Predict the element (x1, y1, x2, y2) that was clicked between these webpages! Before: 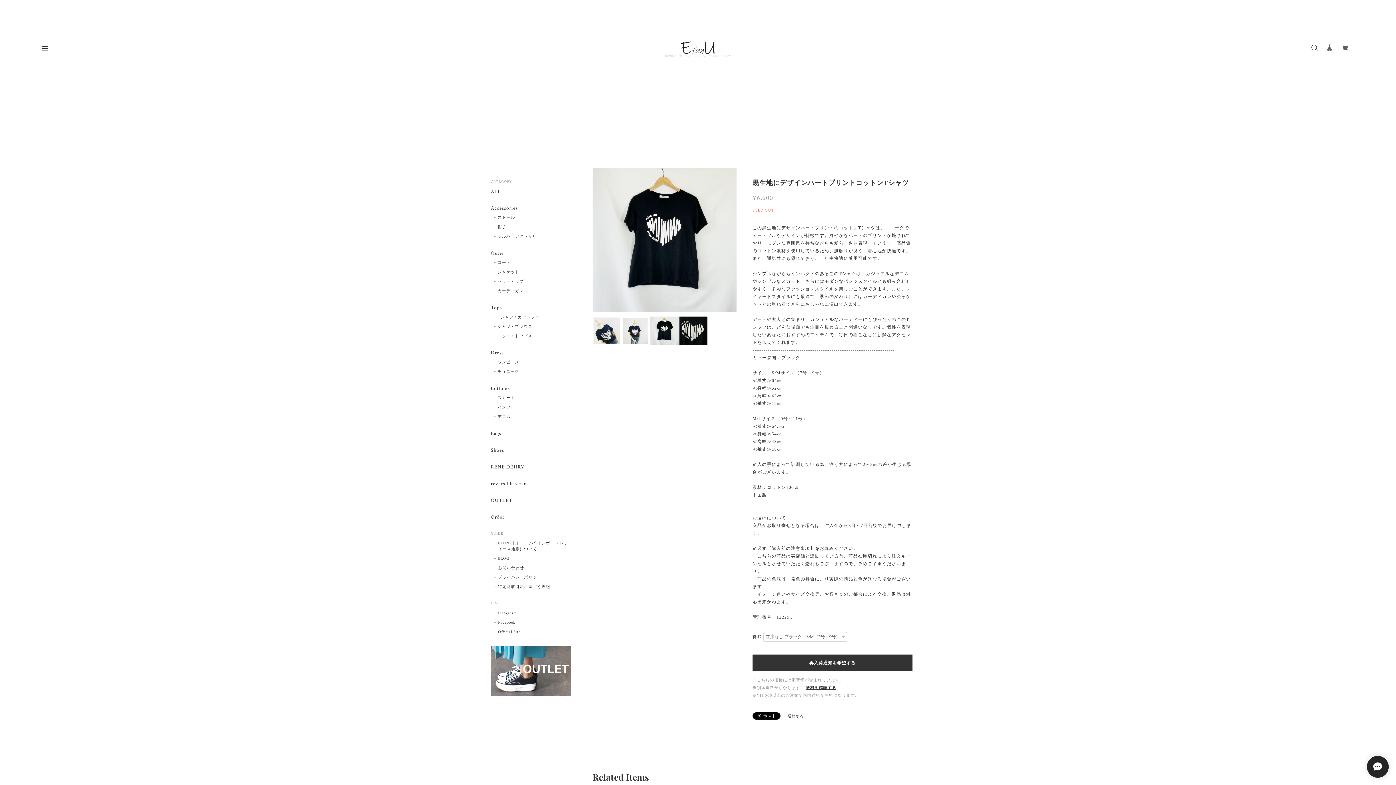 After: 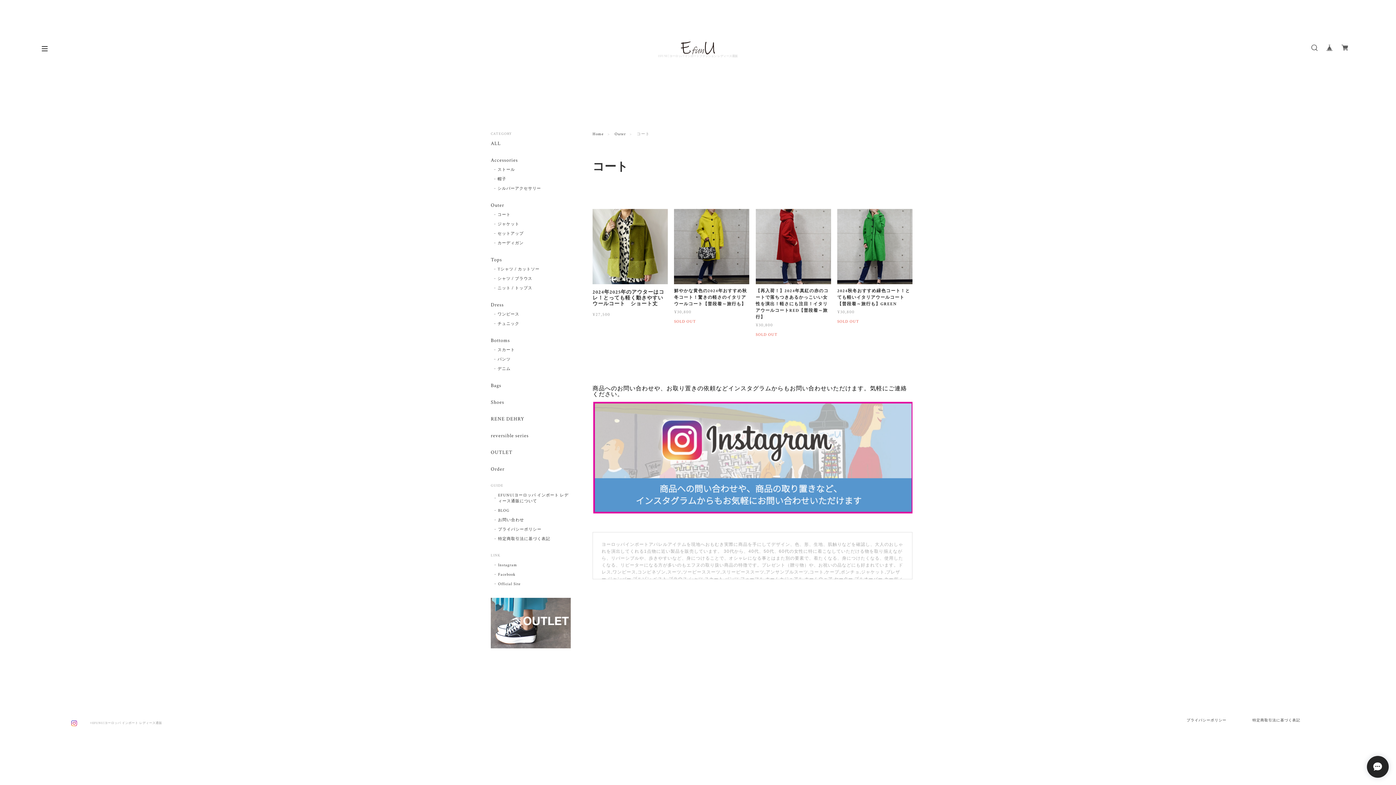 Action: label: コート bbox: (494, 260, 510, 265)